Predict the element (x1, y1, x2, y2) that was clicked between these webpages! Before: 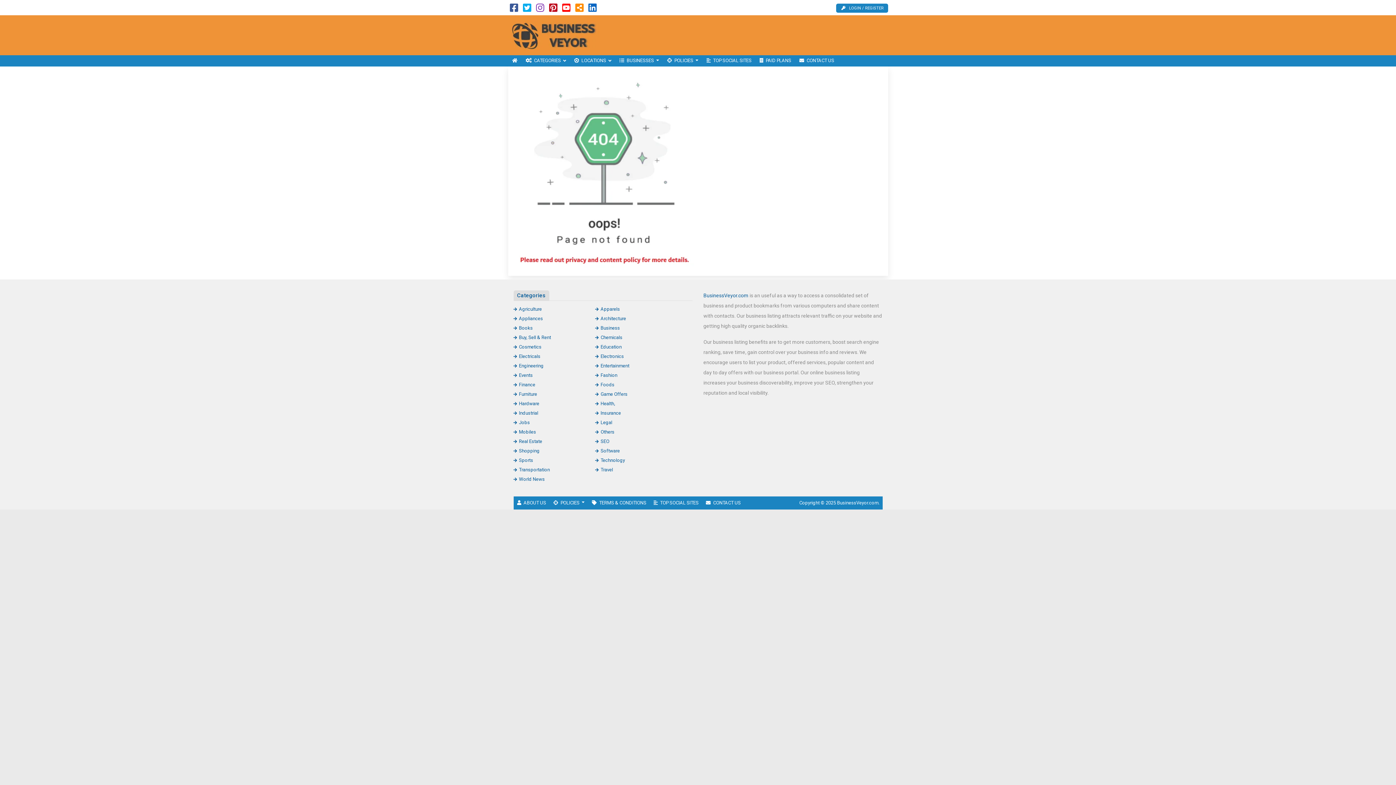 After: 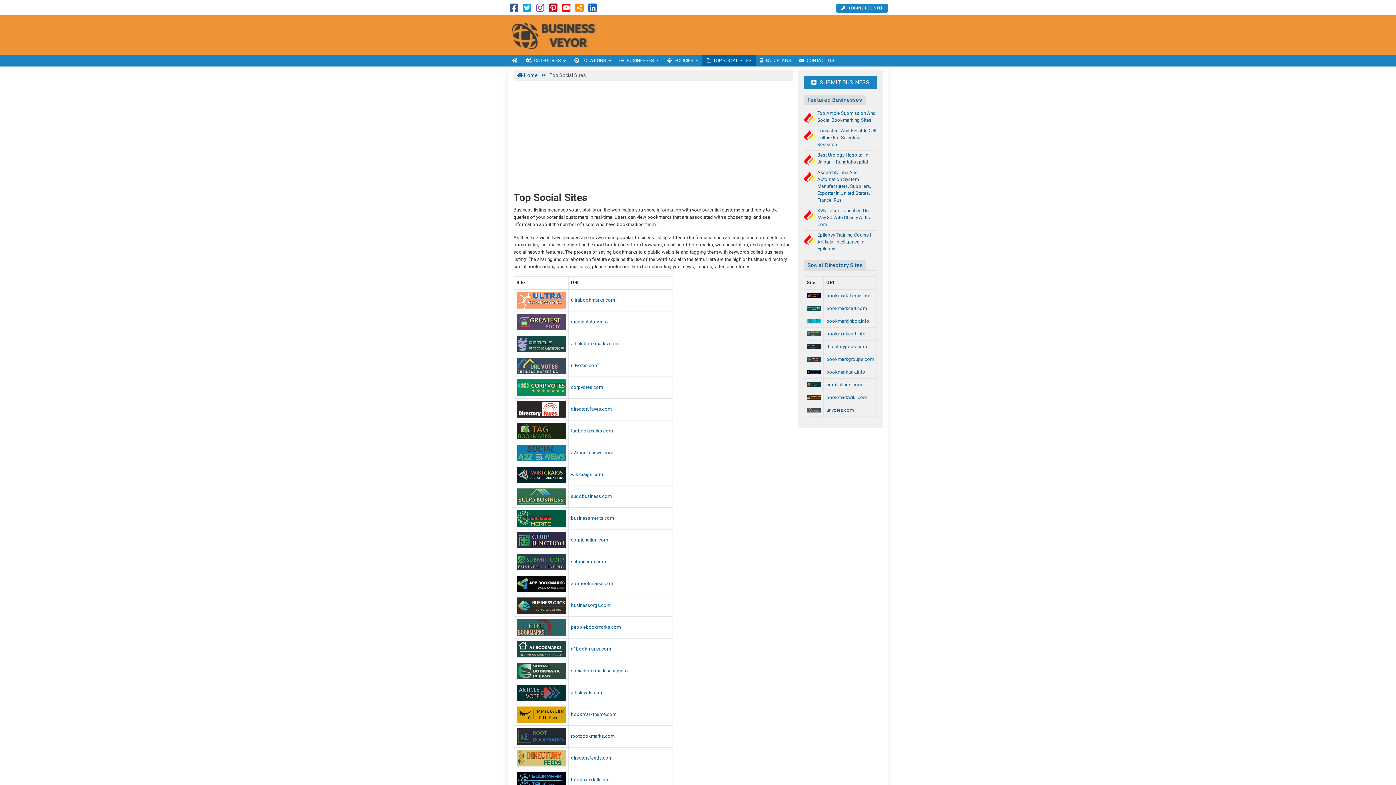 Action: bbox: (702, 55, 755, 66) label: TOP SOCIAL SITES